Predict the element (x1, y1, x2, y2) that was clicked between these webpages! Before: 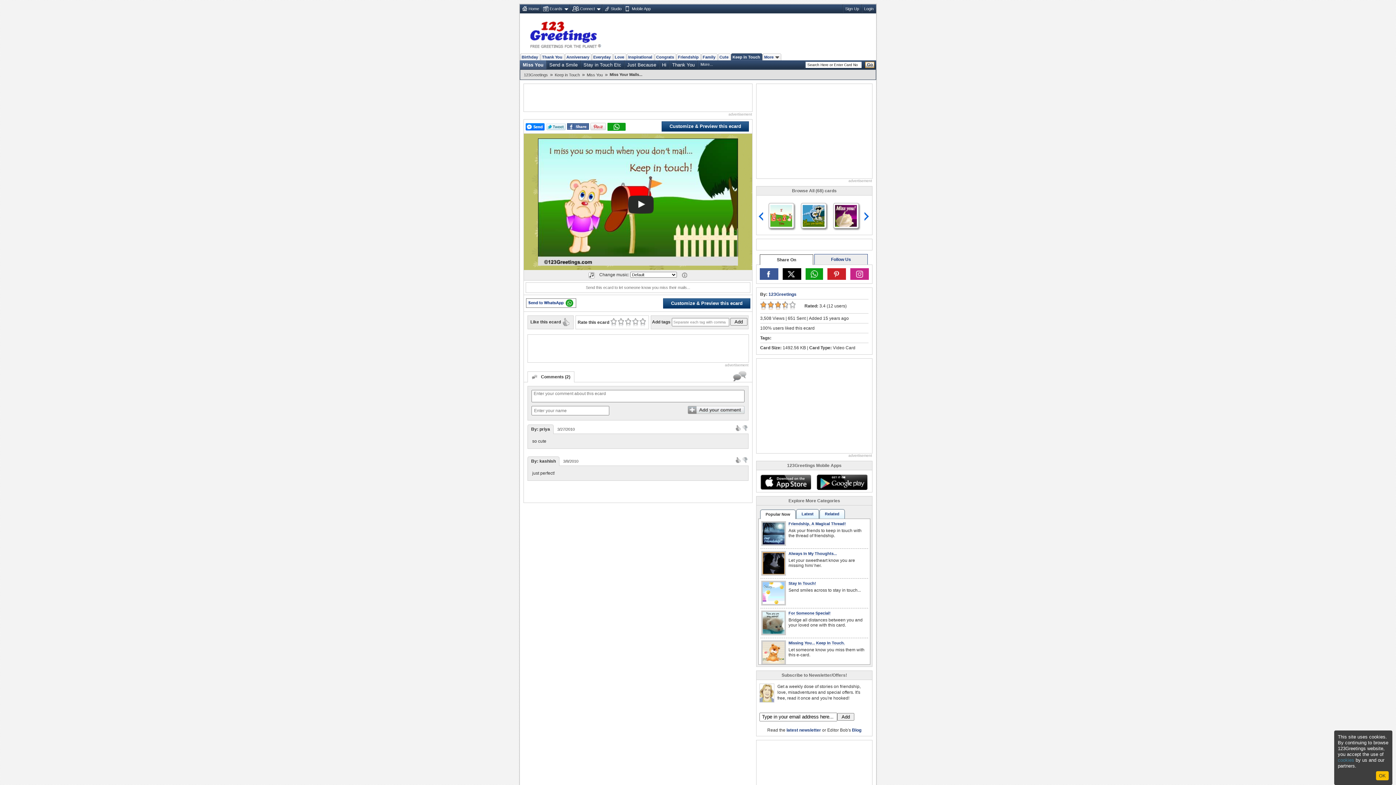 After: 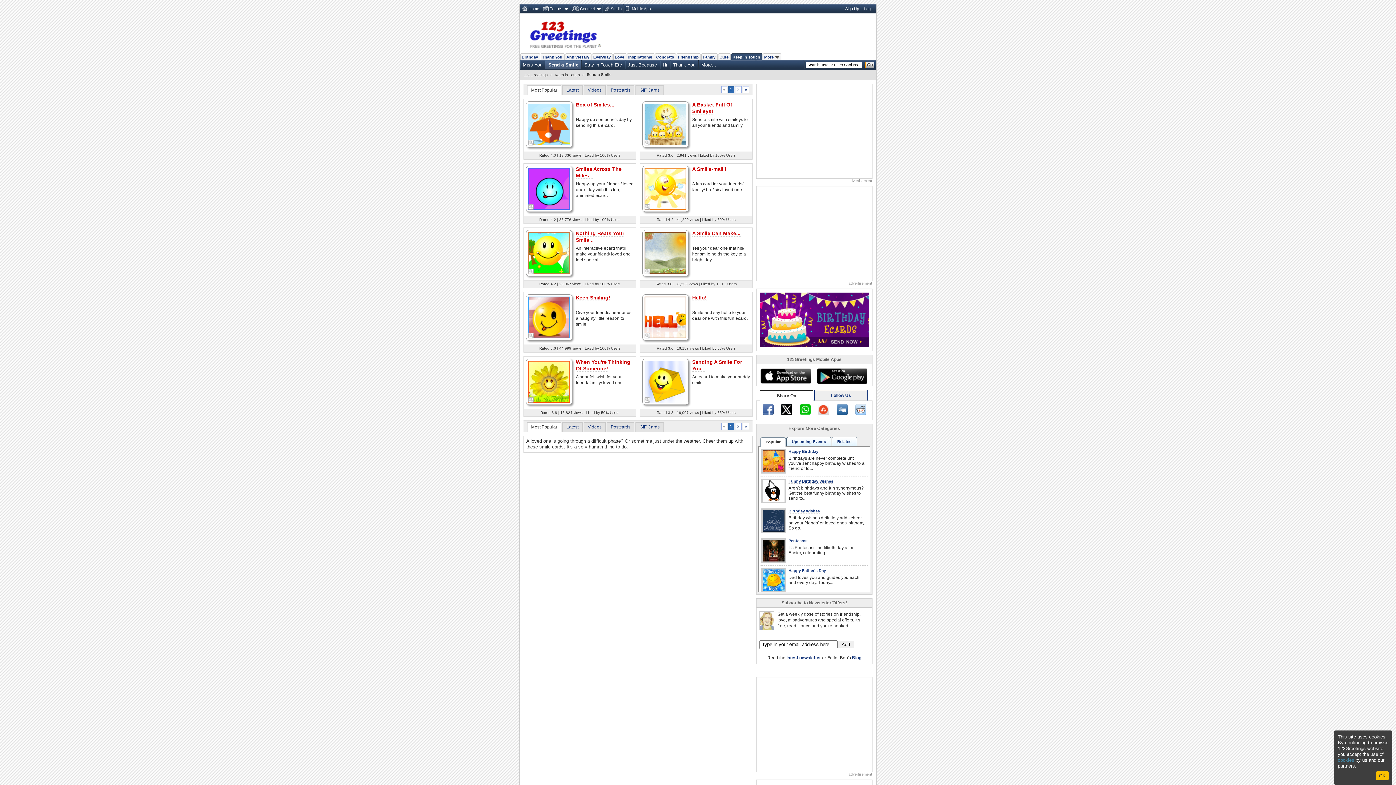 Action: label: Send a Smile bbox: (547, 61, 580, 68)